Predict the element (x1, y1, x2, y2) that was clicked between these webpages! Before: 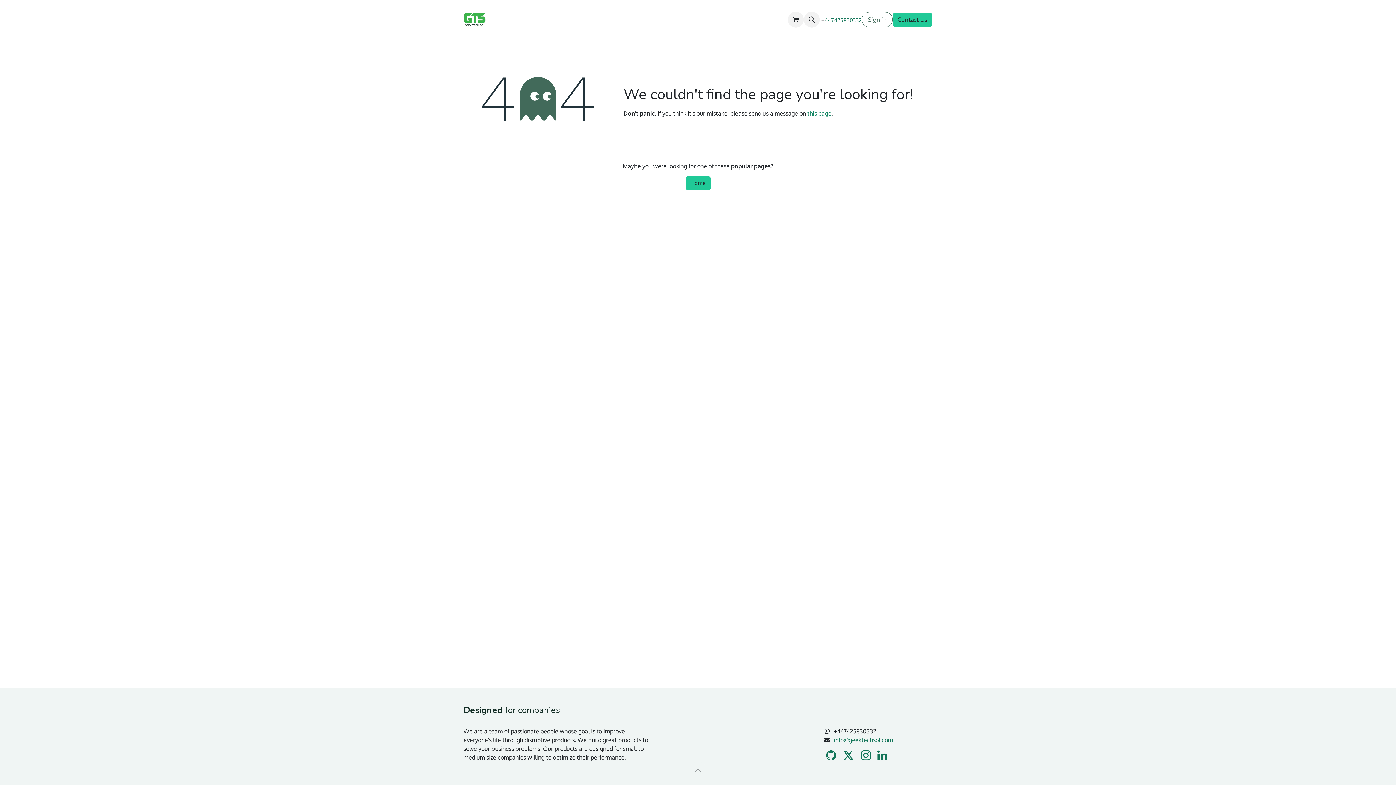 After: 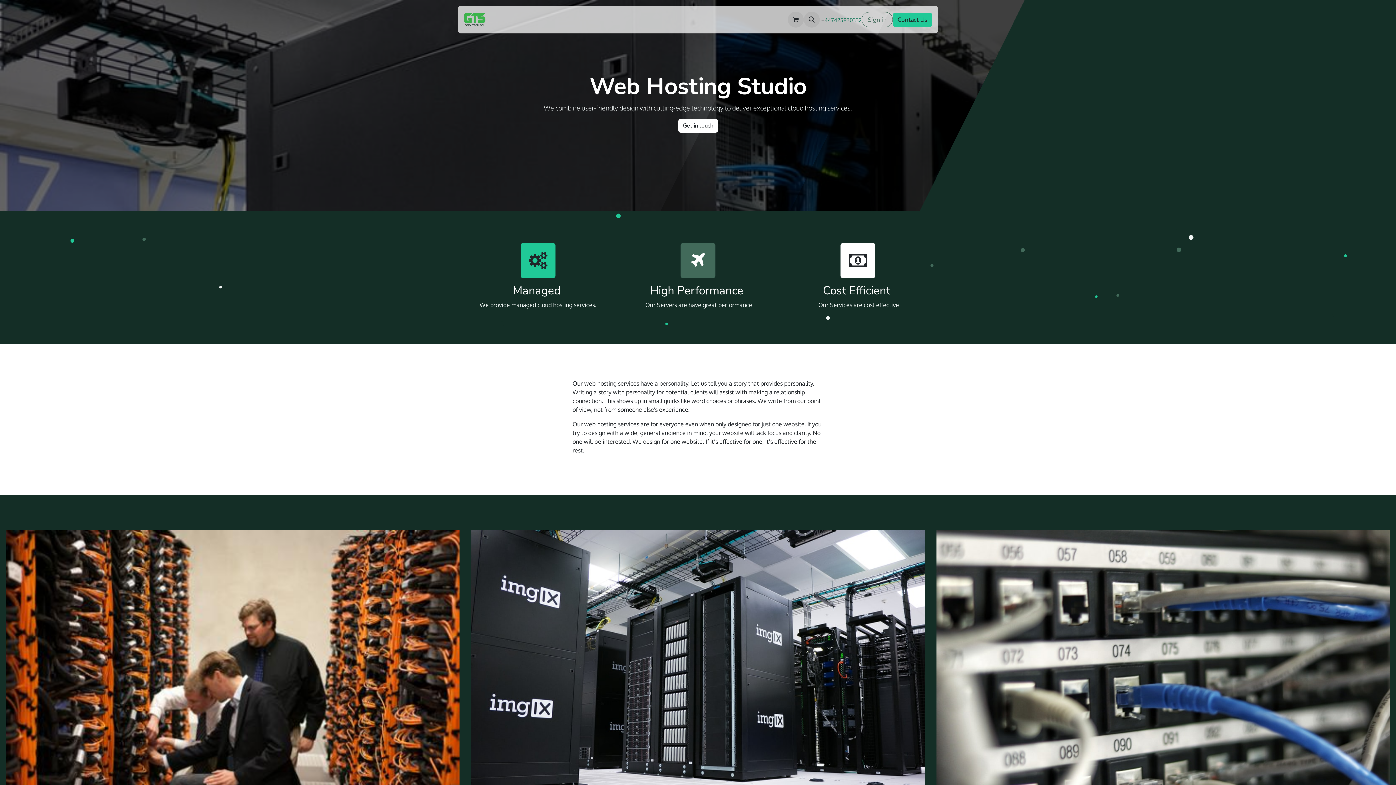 Action: bbox: (464, 8, 485, 30)